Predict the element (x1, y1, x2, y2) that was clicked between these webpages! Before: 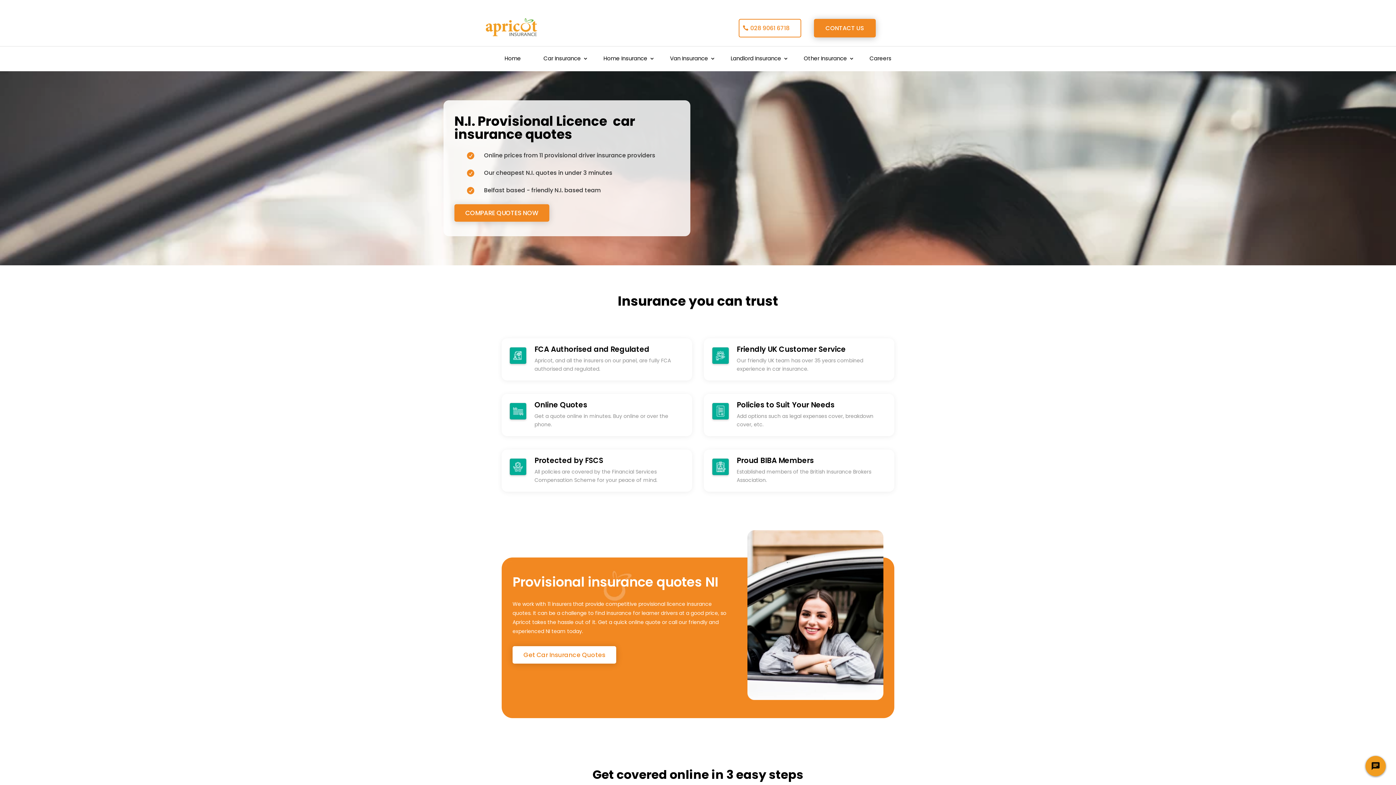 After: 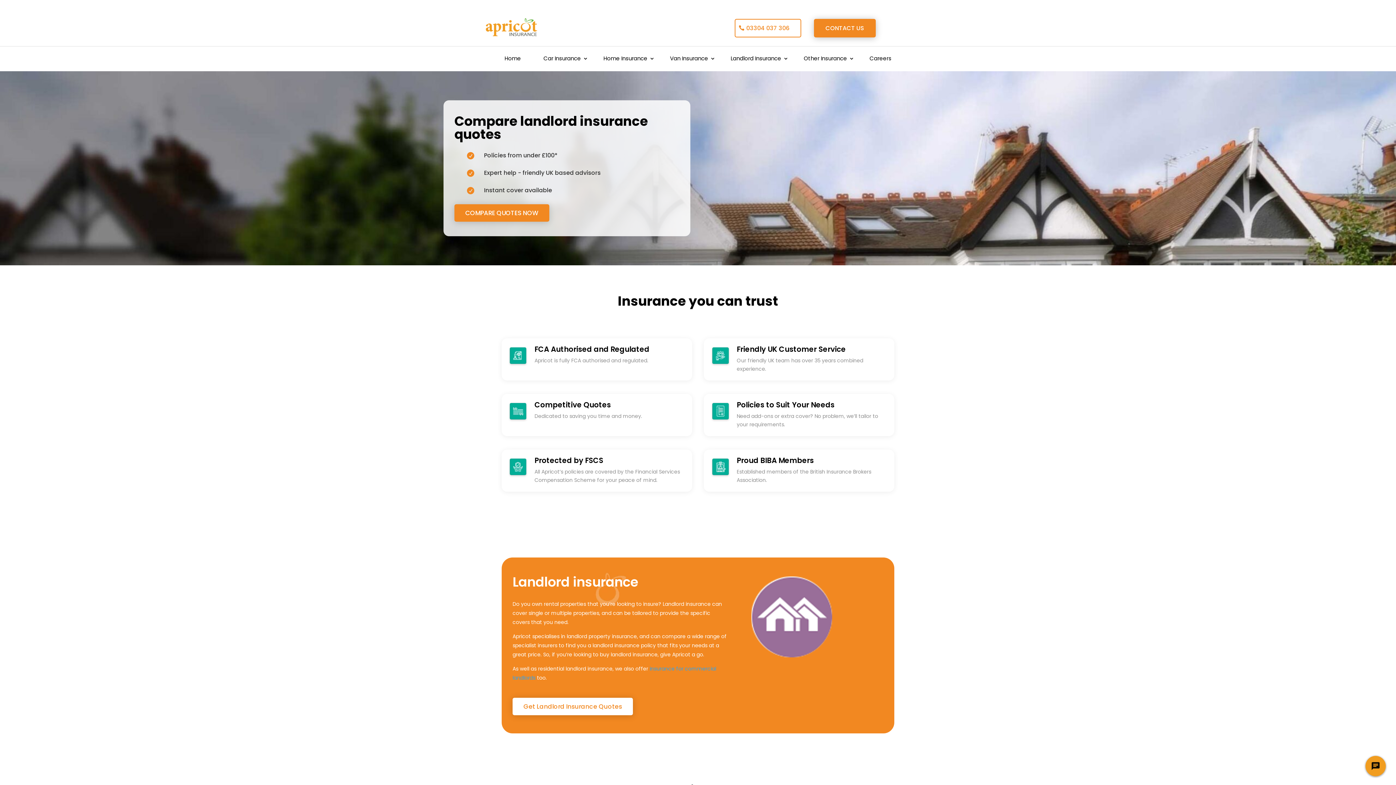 Action: bbox: (723, 56, 788, 64) label: Landlord Insurance